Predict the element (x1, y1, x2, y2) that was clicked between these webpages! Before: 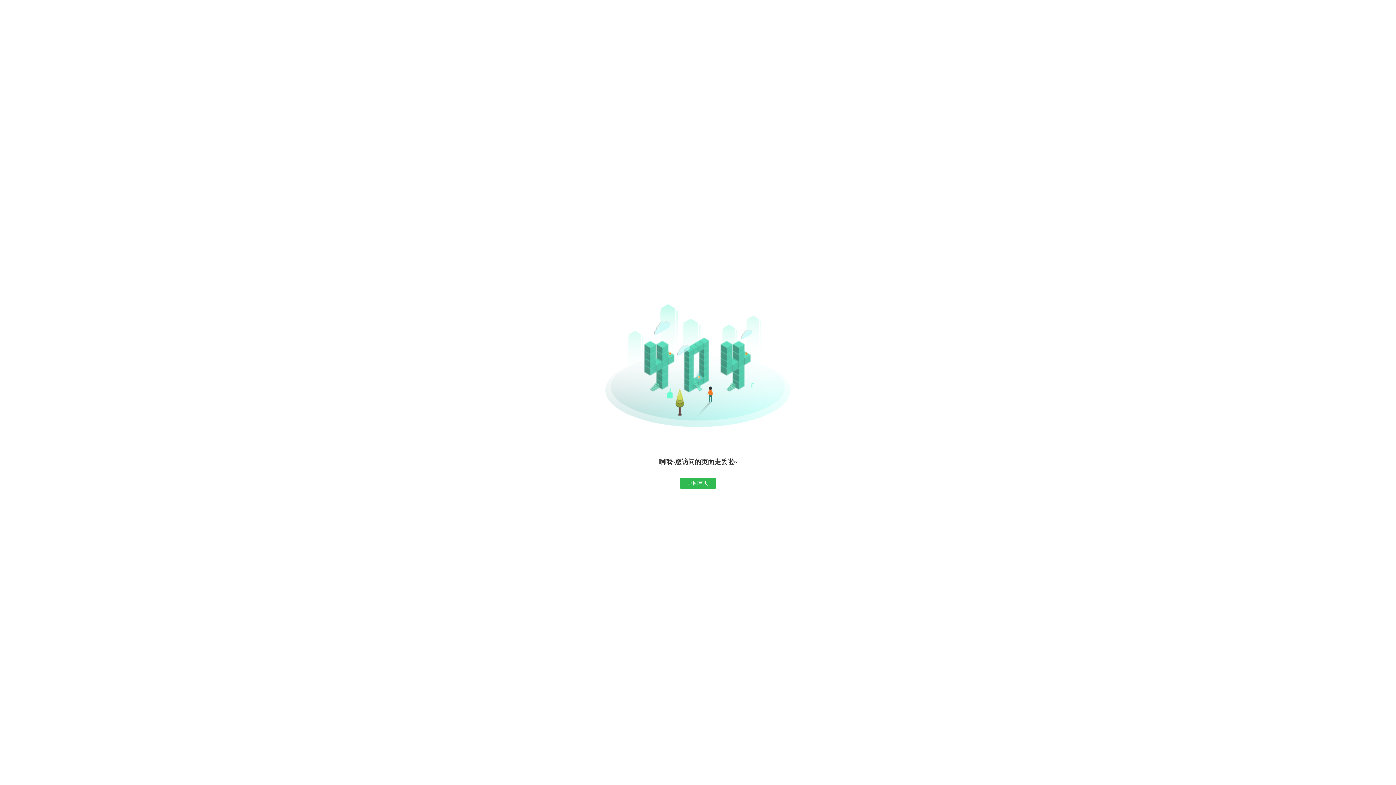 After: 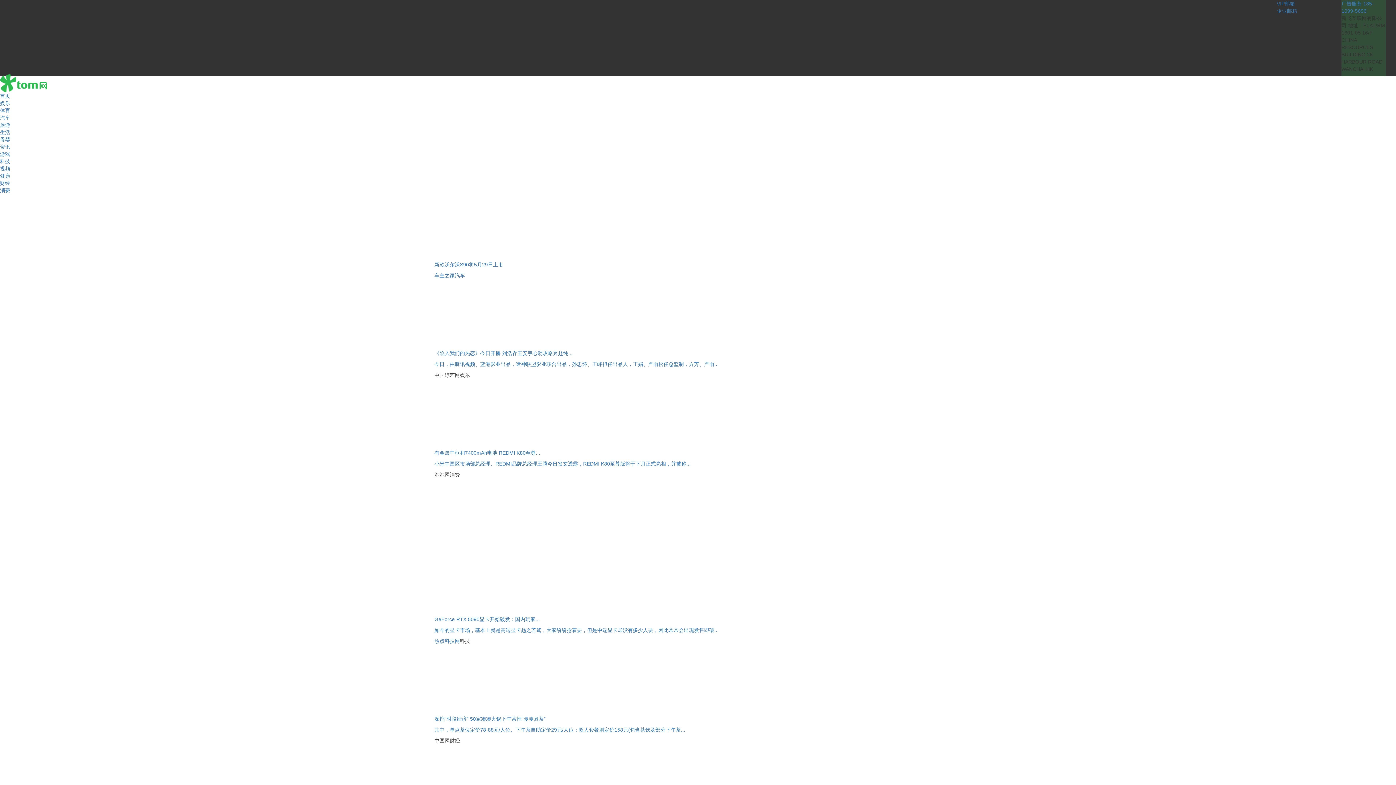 Action: bbox: (680, 478, 716, 489) label: 返回首页